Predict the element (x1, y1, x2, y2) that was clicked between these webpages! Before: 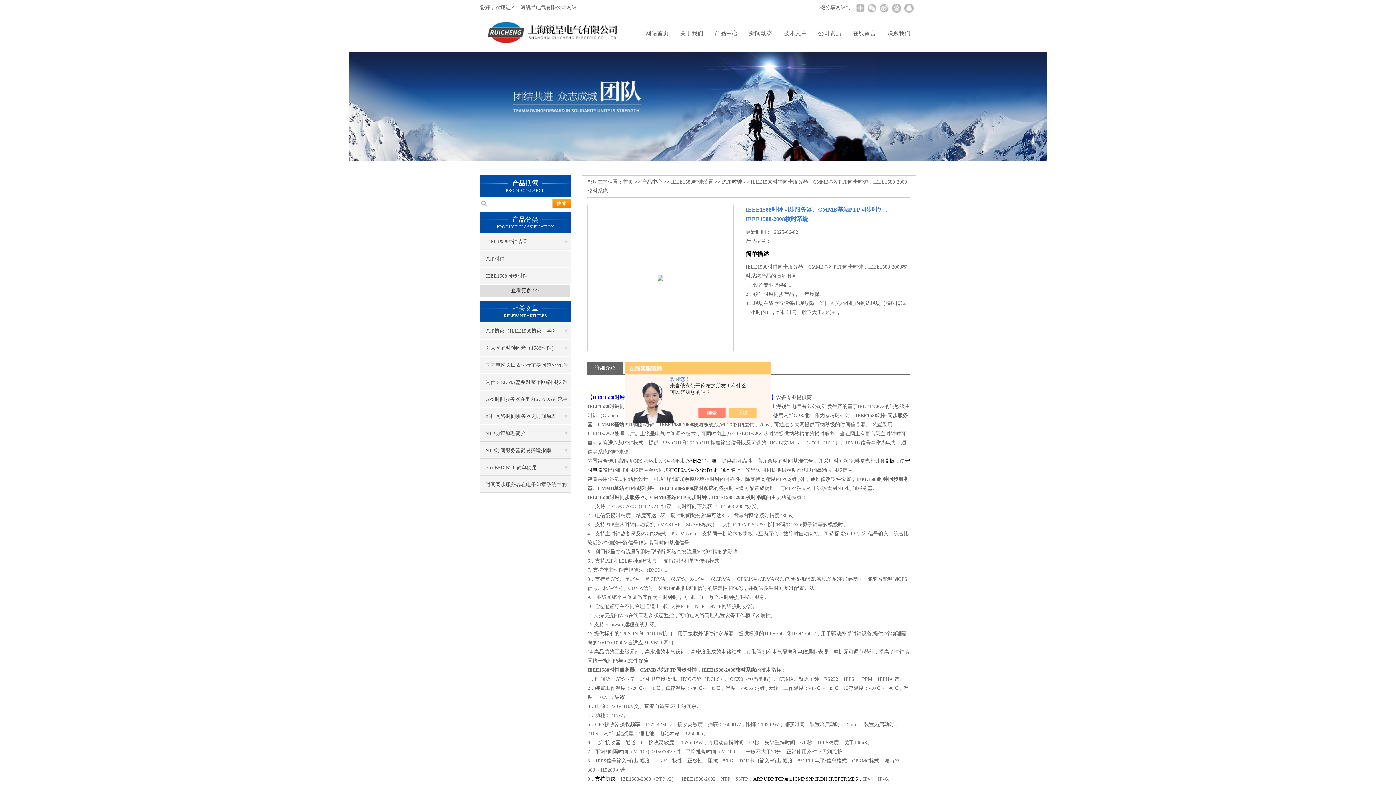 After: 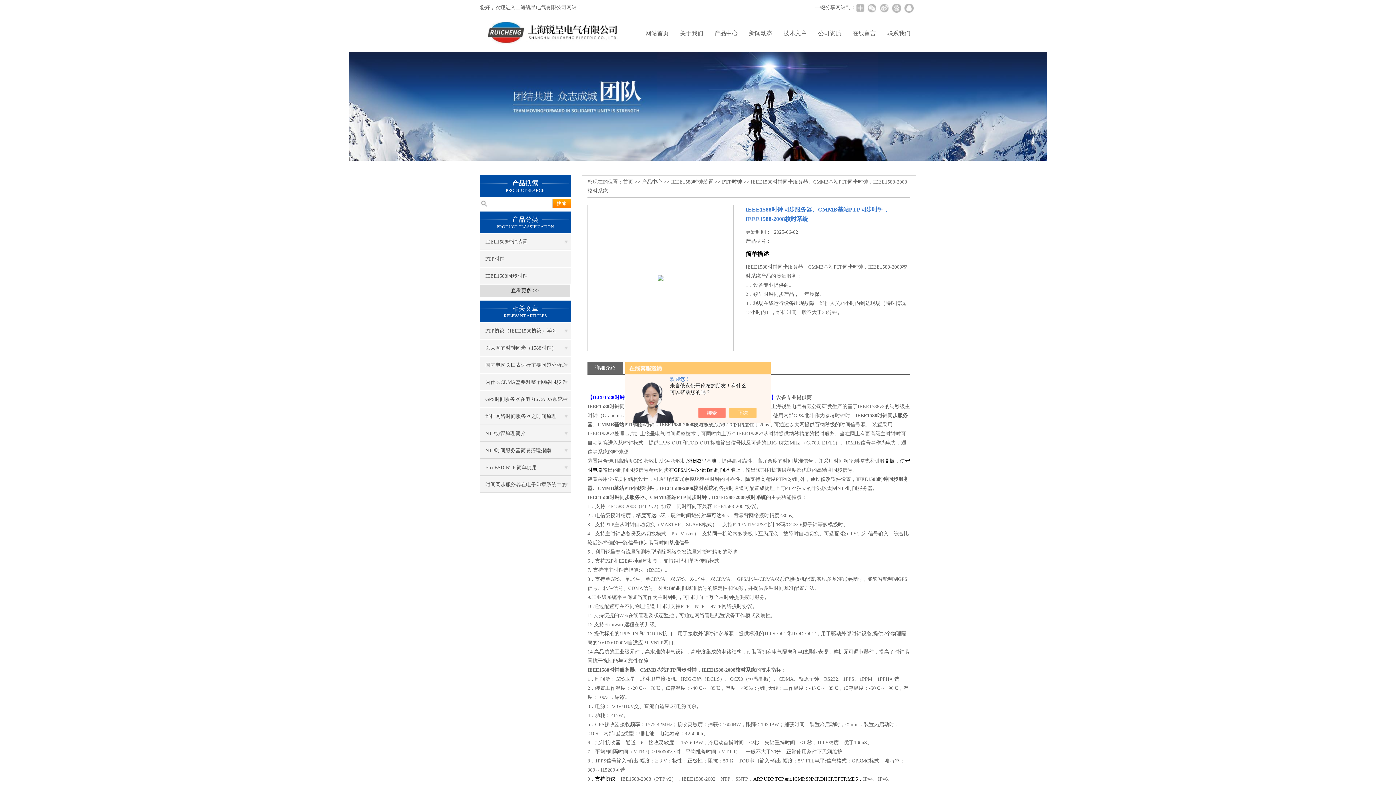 Action: bbox: (657, 274, 663, 280)